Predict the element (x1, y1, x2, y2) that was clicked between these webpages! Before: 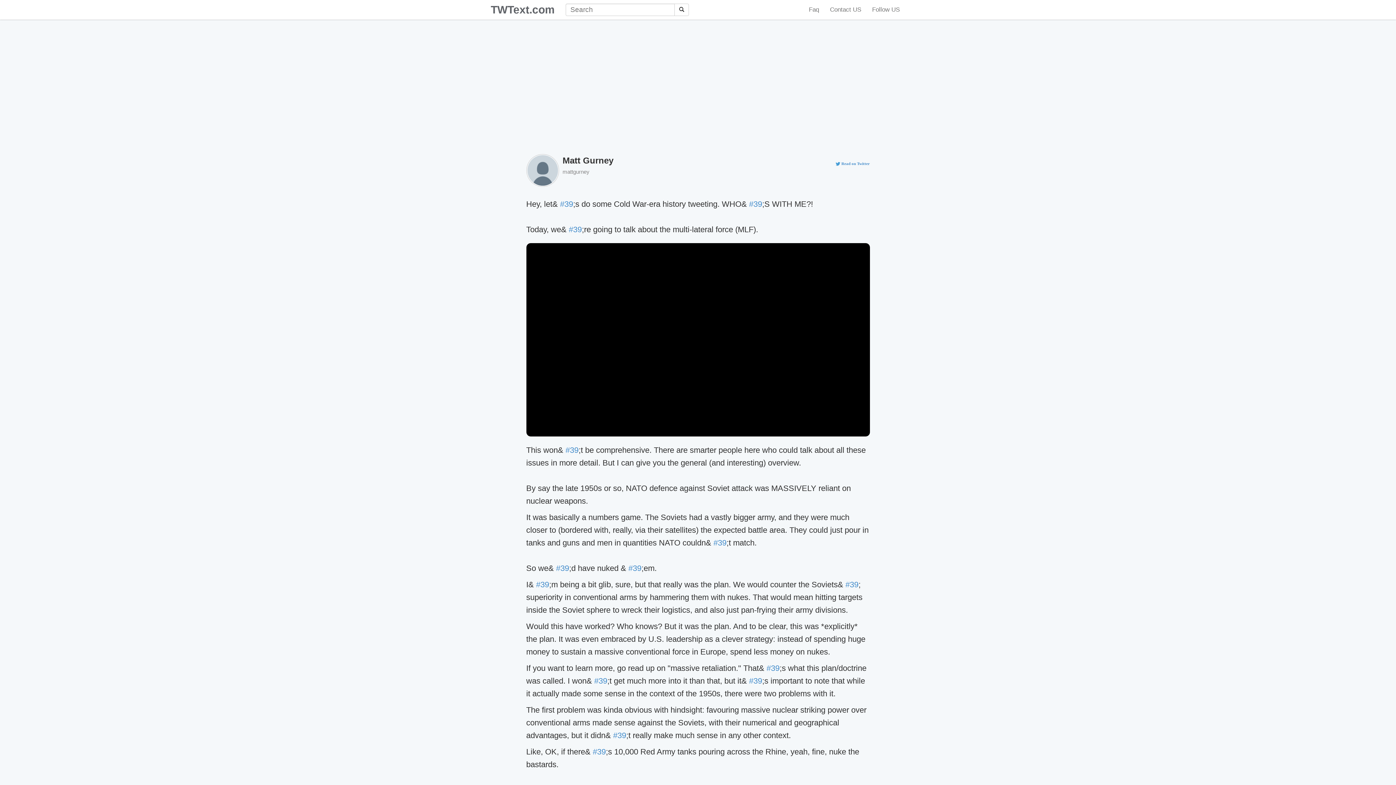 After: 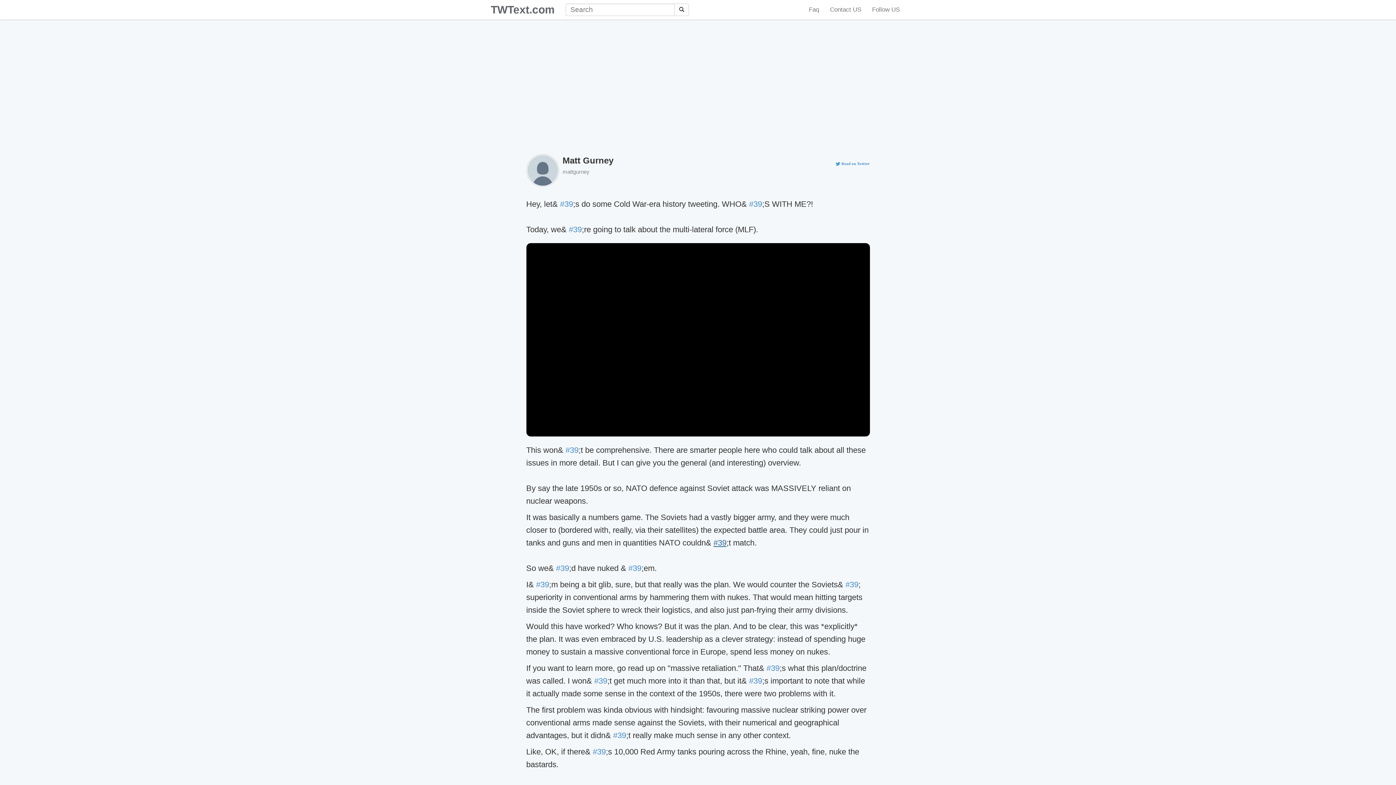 Action: bbox: (713, 538, 726, 547) label: #39